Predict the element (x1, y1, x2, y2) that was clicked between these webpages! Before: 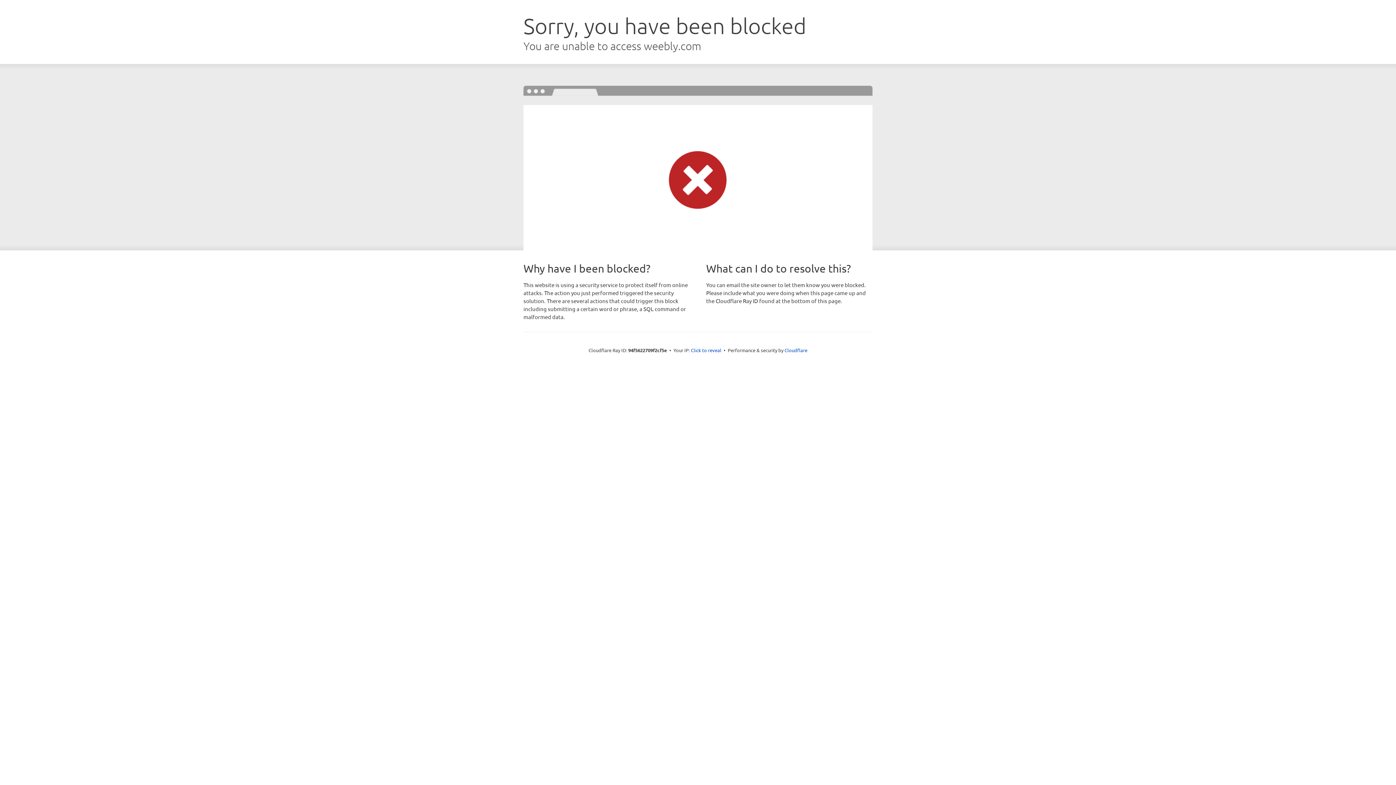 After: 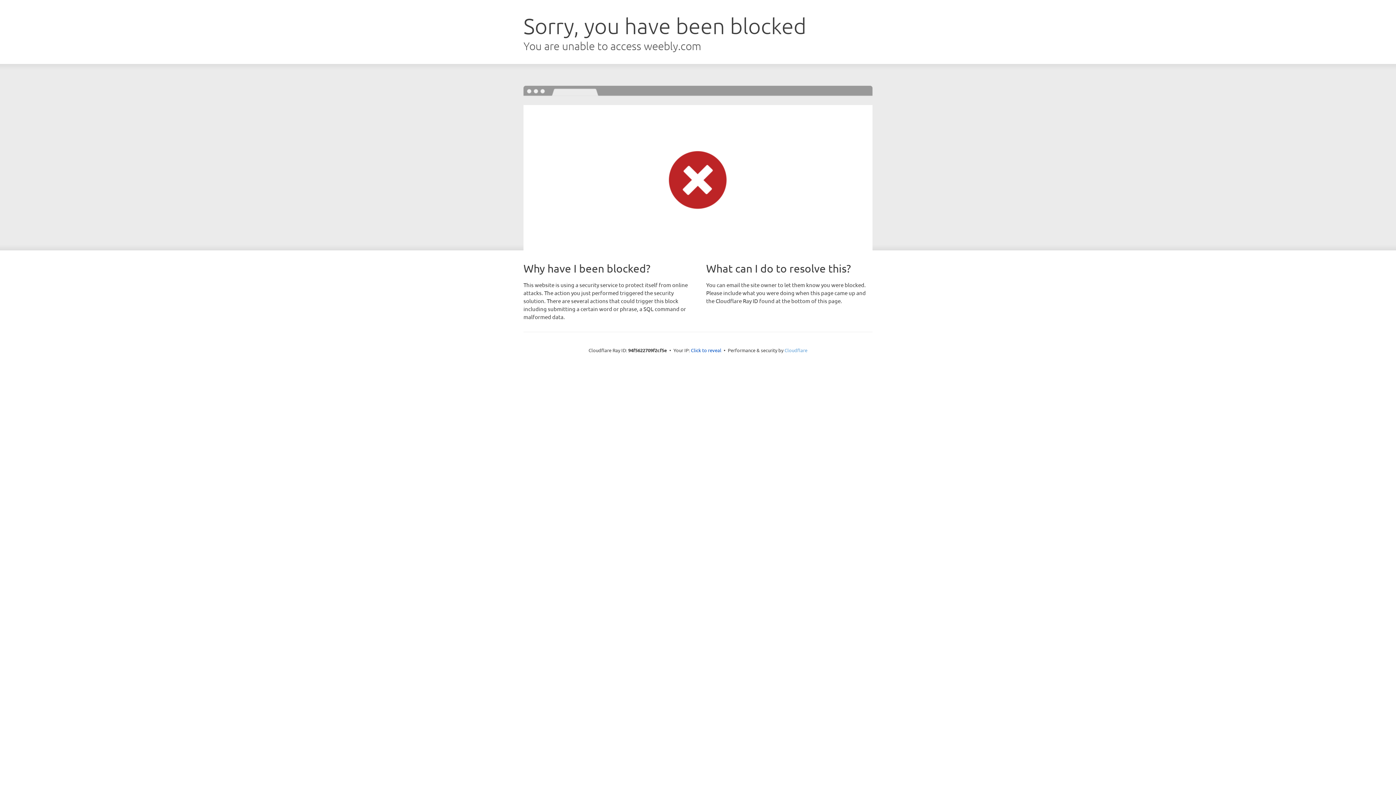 Action: label: Cloudflare bbox: (784, 347, 807, 353)